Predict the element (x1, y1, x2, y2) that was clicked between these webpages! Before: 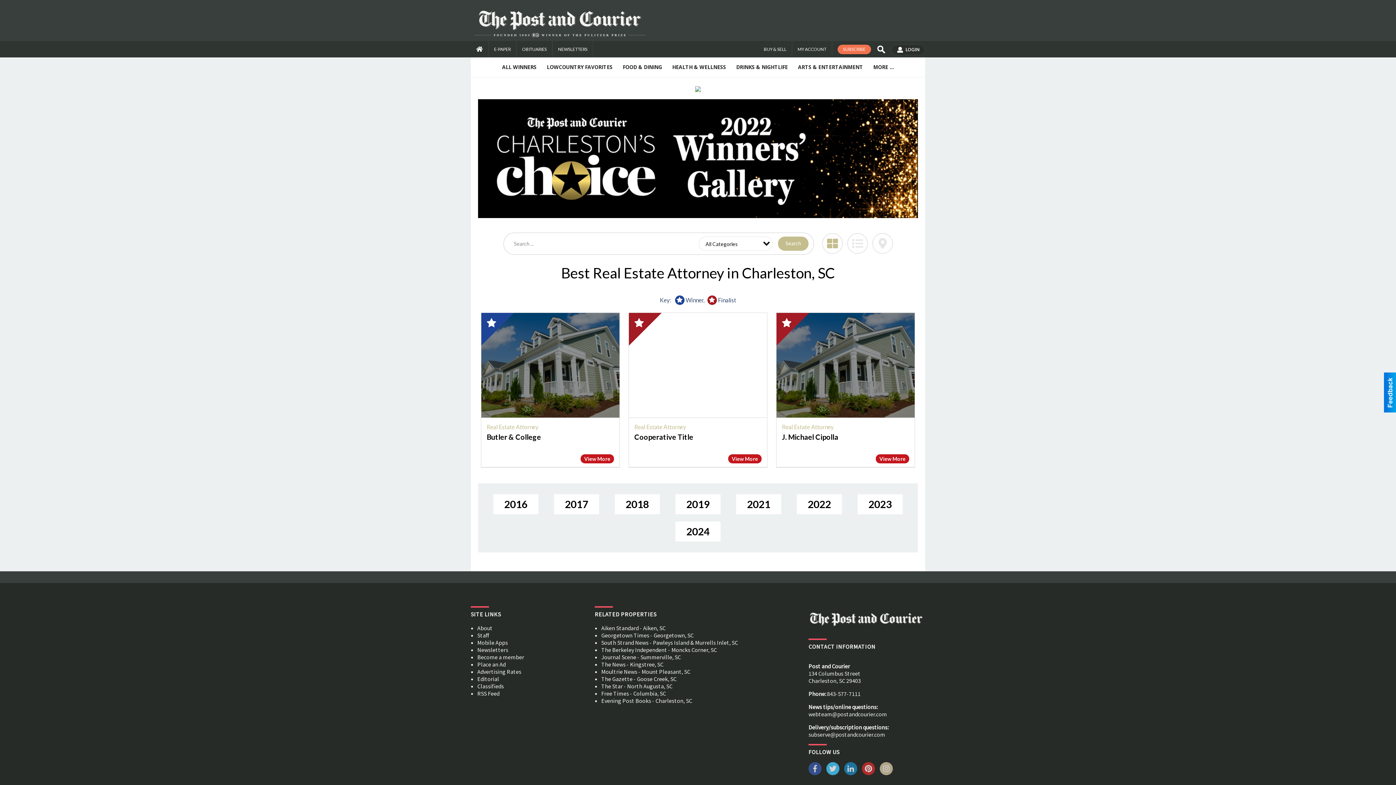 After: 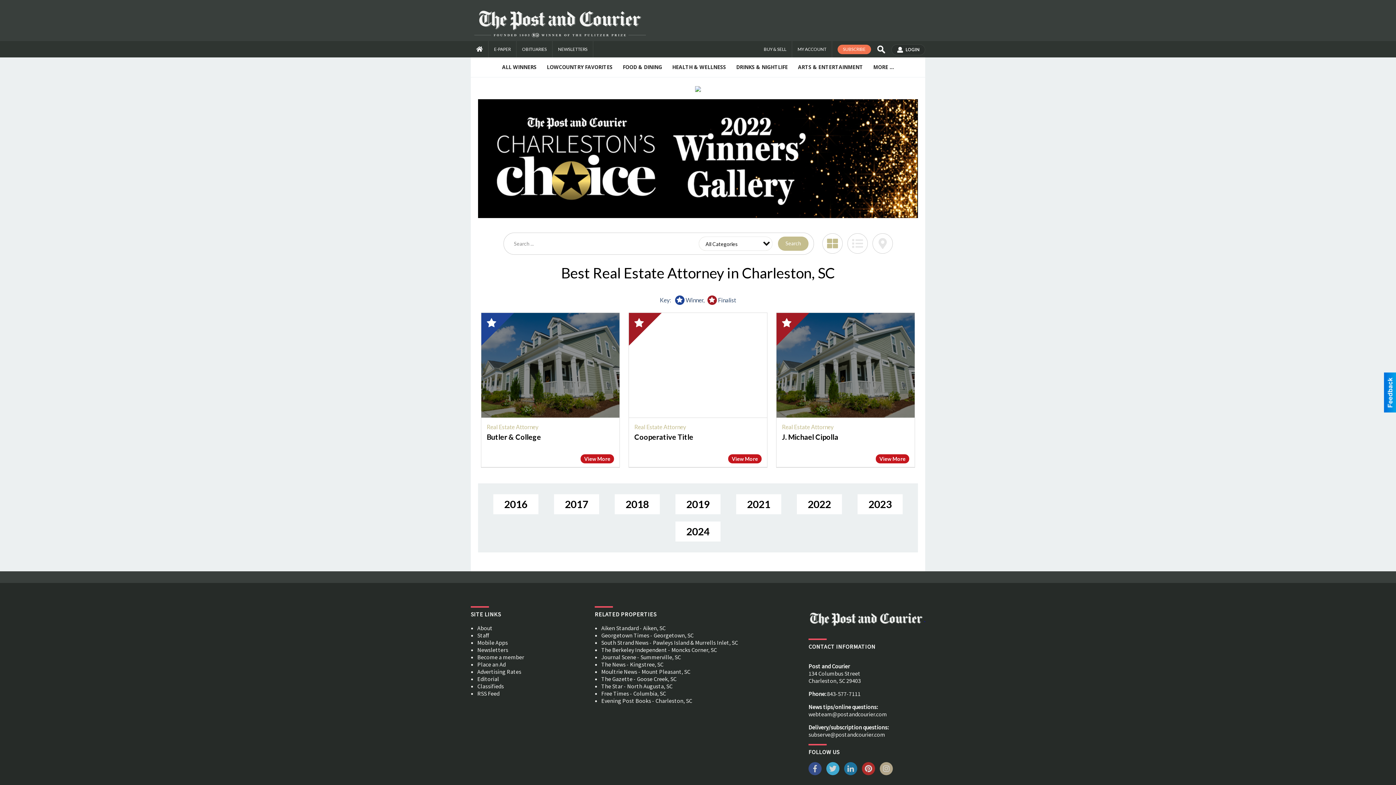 Action: bbox: (880, 762, 893, 775)